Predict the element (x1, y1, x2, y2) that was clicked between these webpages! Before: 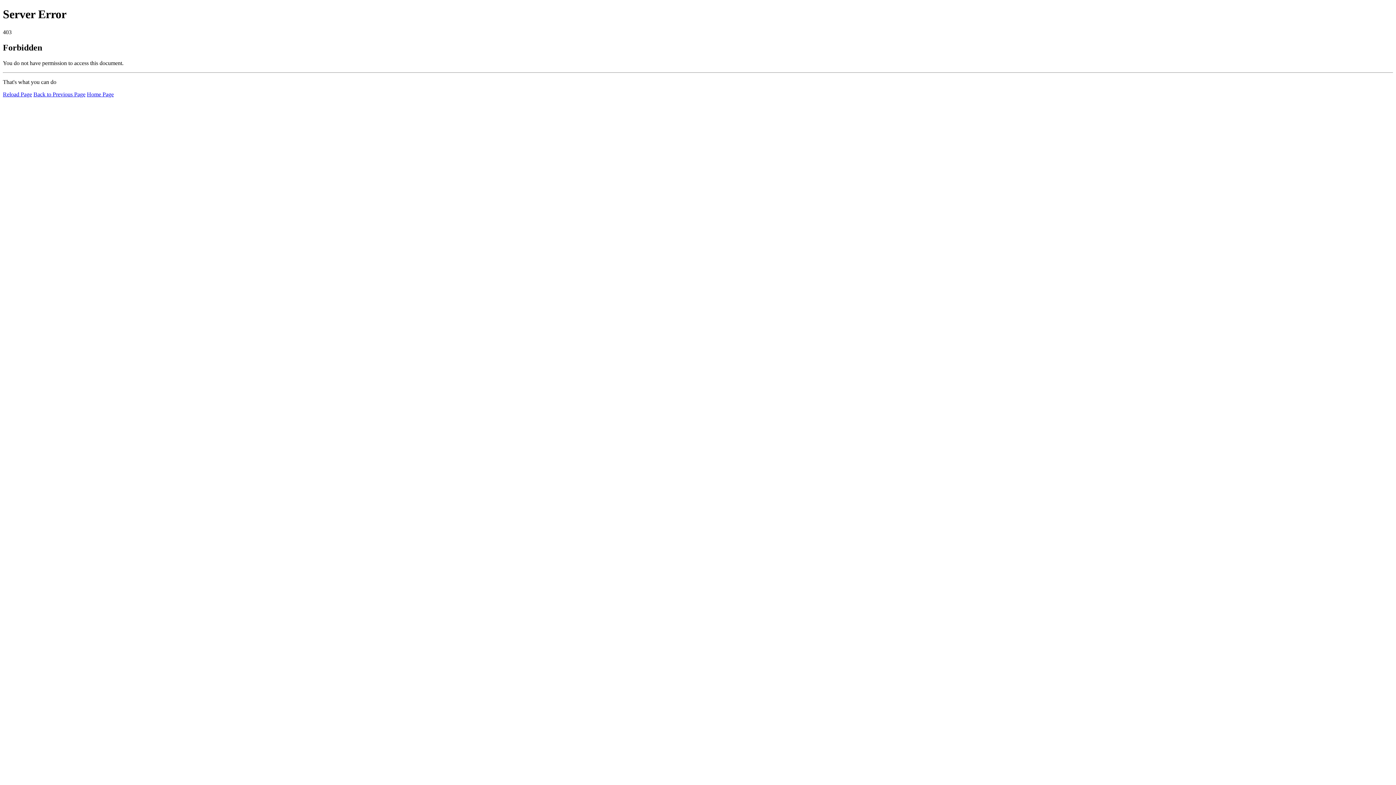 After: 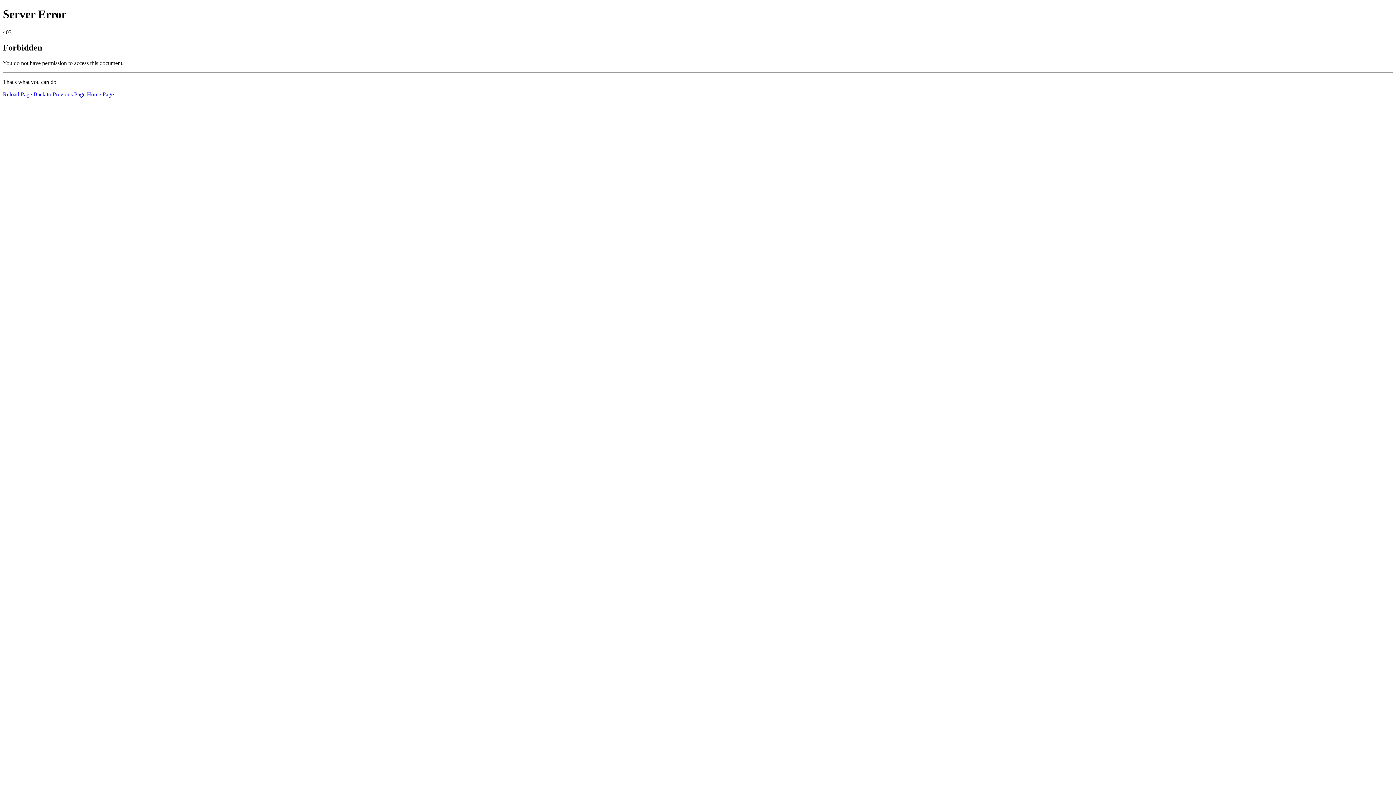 Action: bbox: (2, 91, 32, 97) label: Reload Page